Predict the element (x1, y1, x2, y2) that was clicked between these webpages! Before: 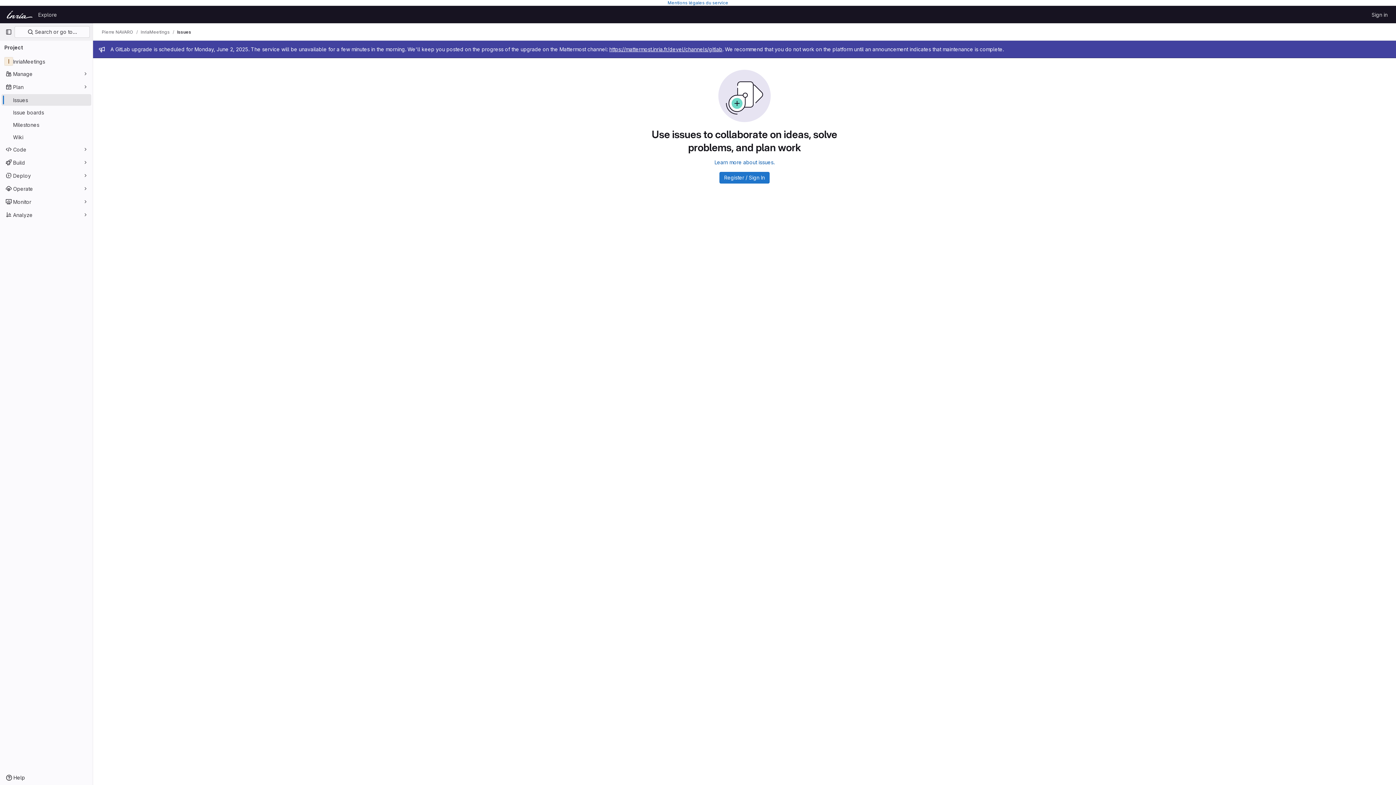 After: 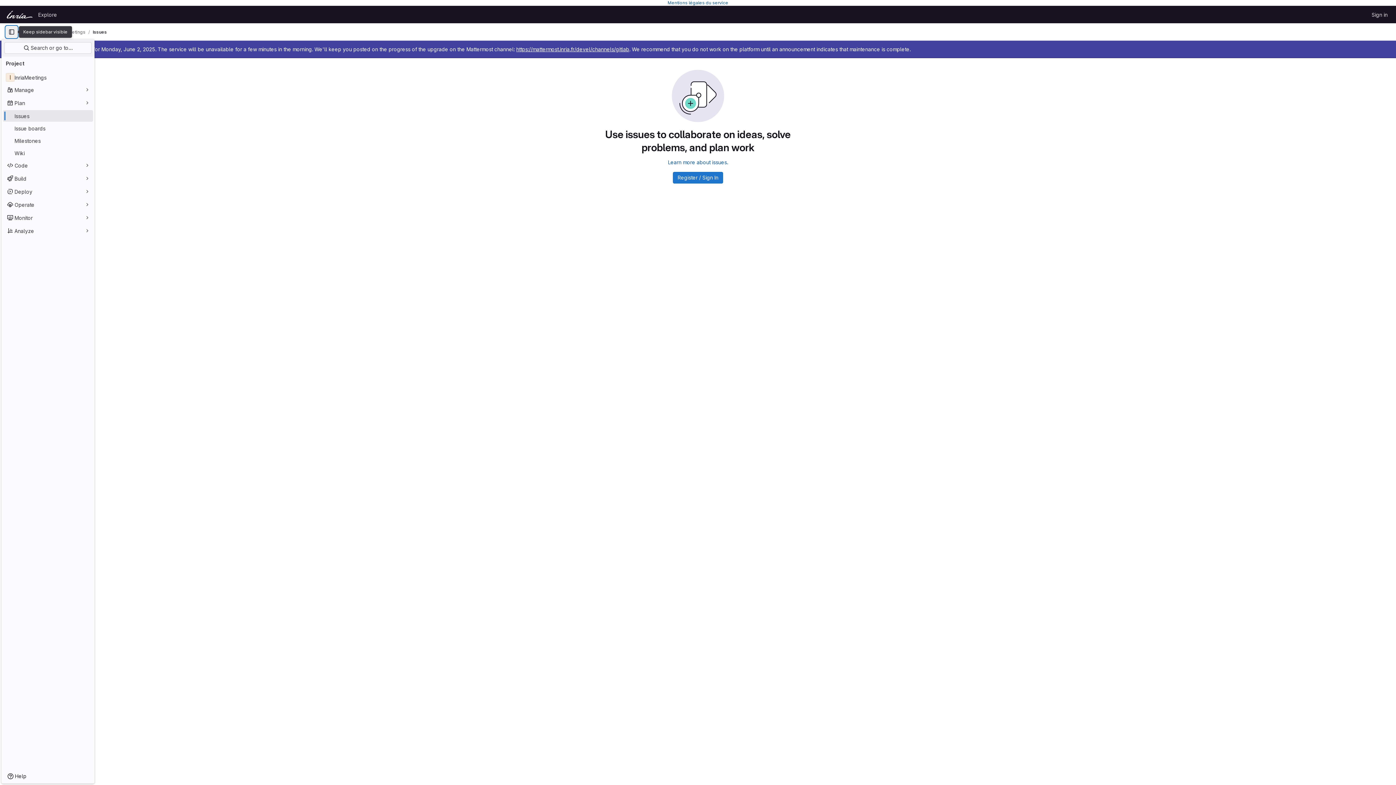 Action: bbox: (2, 26, 14, 37) label: Primary navigation sidebar